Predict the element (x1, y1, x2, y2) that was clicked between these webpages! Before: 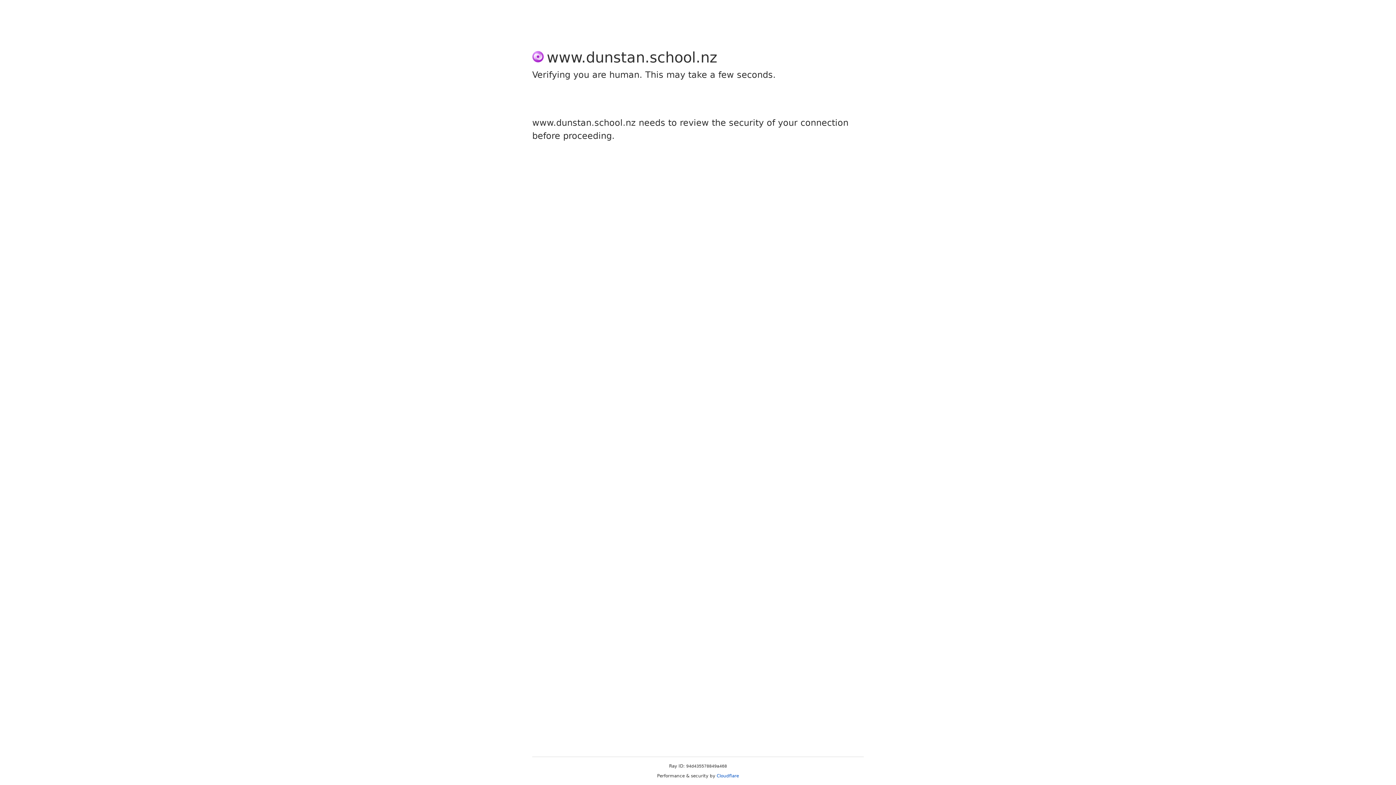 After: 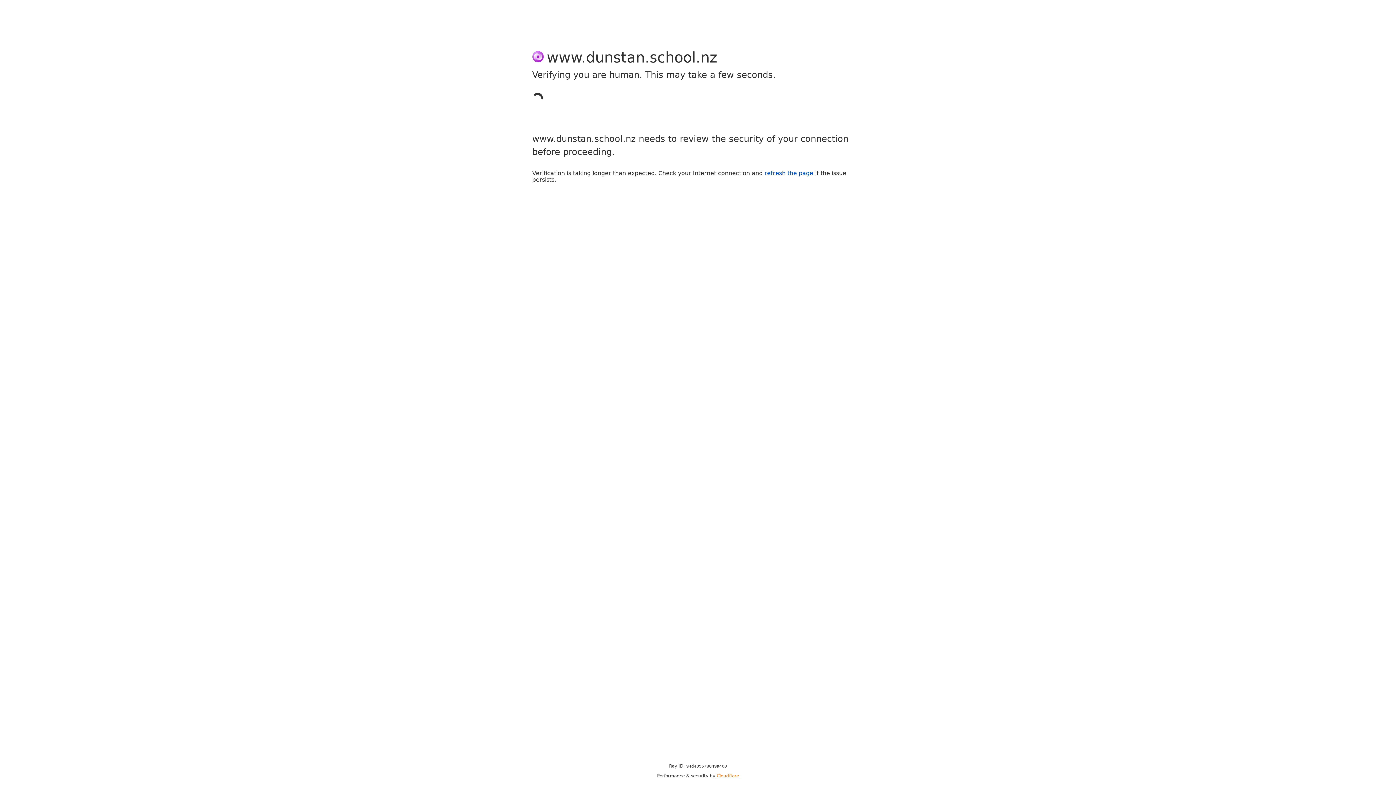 Action: label: Cloudflare bbox: (716, 773, 739, 778)